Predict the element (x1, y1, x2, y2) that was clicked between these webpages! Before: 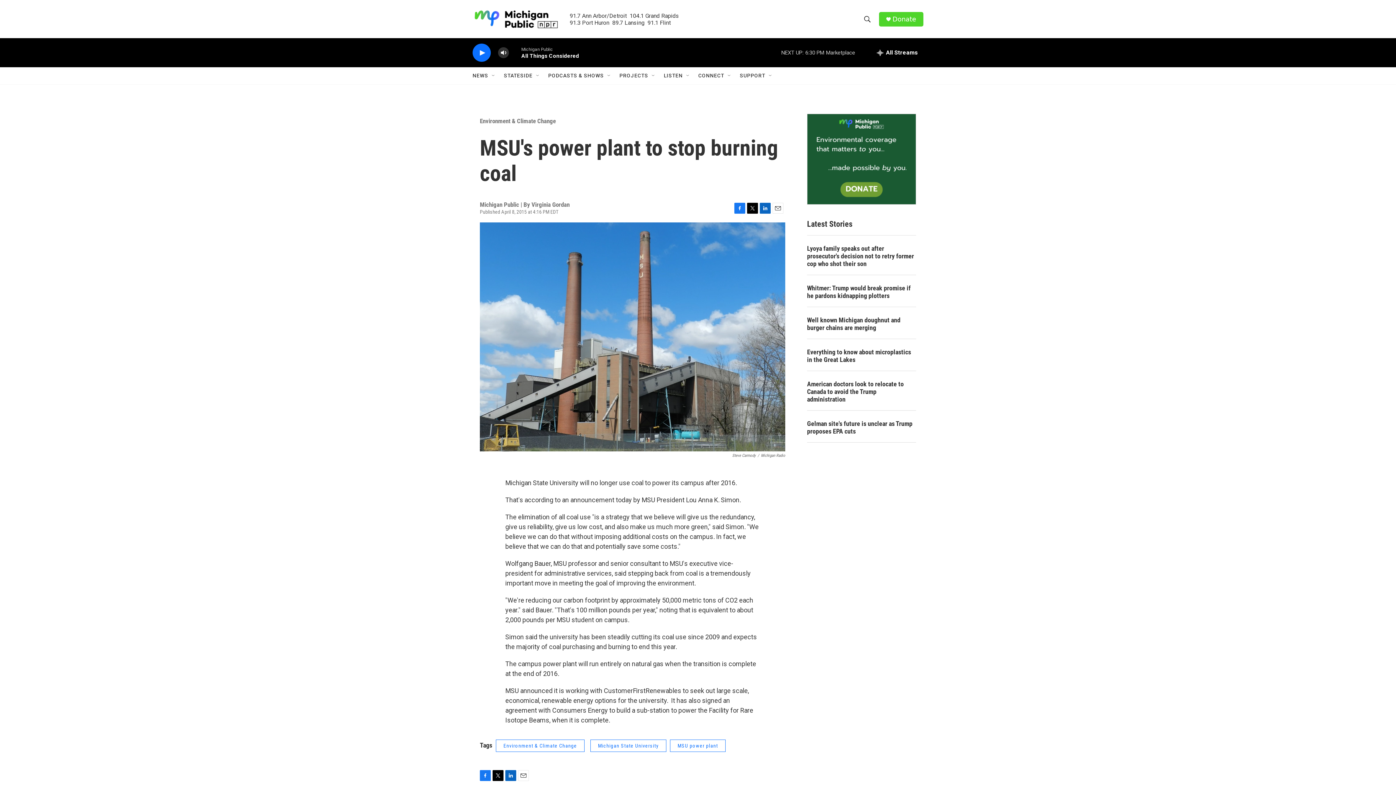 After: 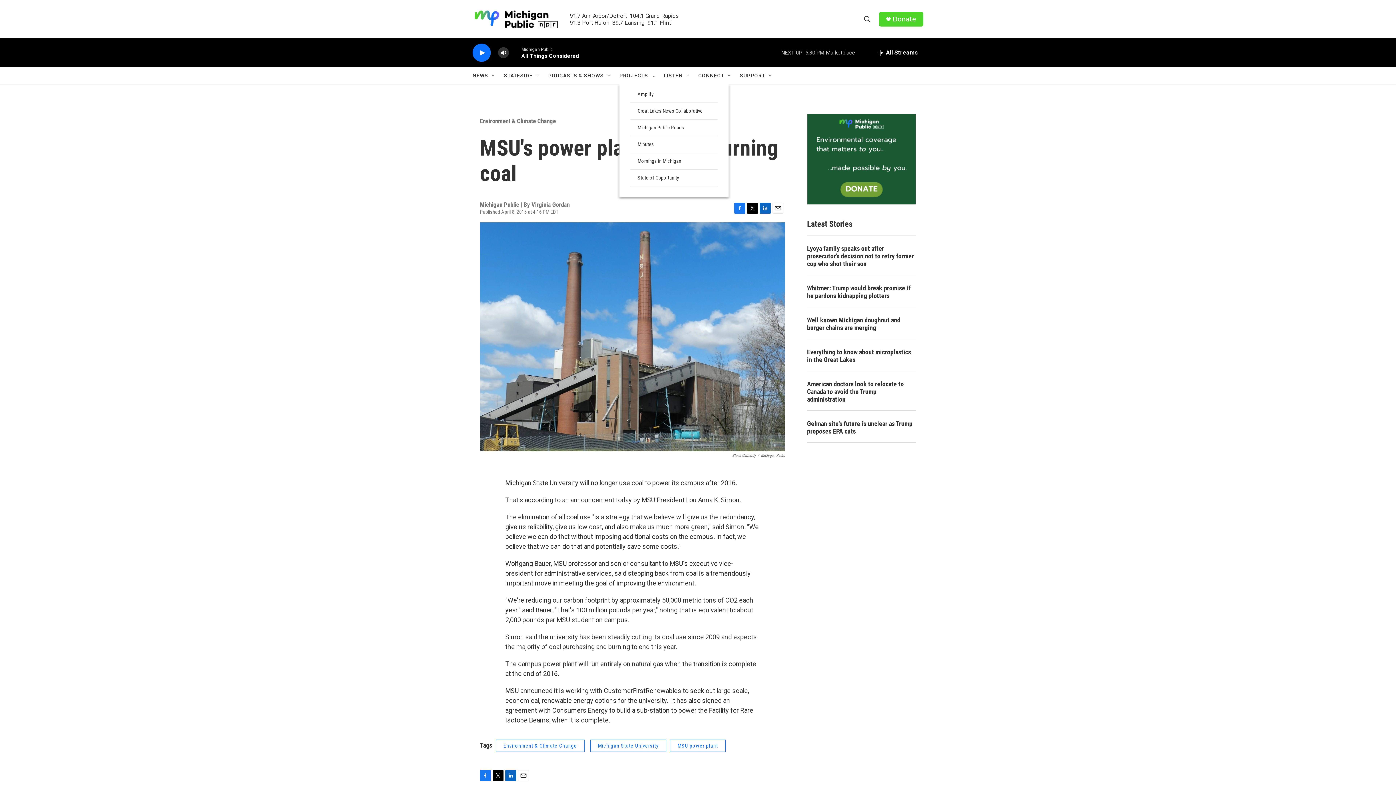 Action: bbox: (650, 72, 656, 78) label: Open Sub Navigation